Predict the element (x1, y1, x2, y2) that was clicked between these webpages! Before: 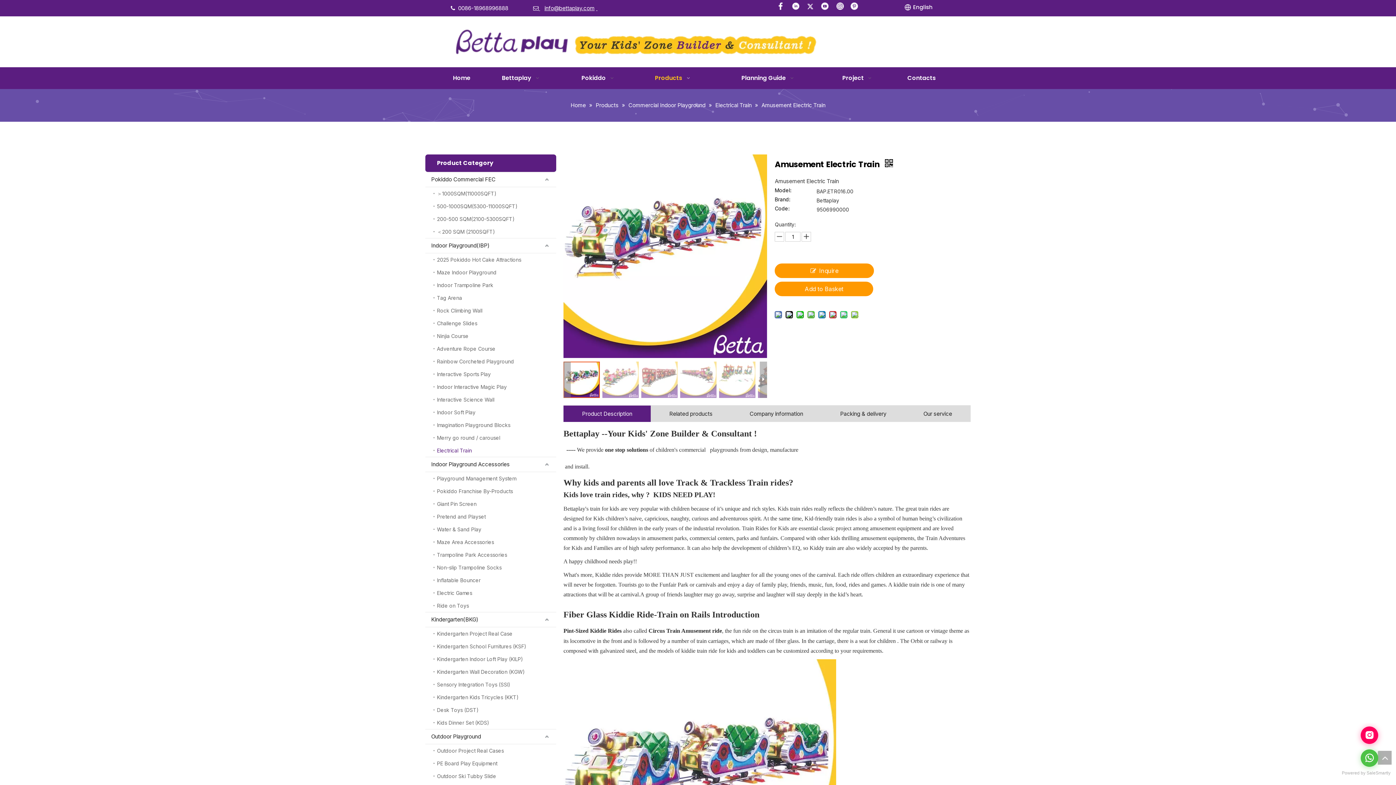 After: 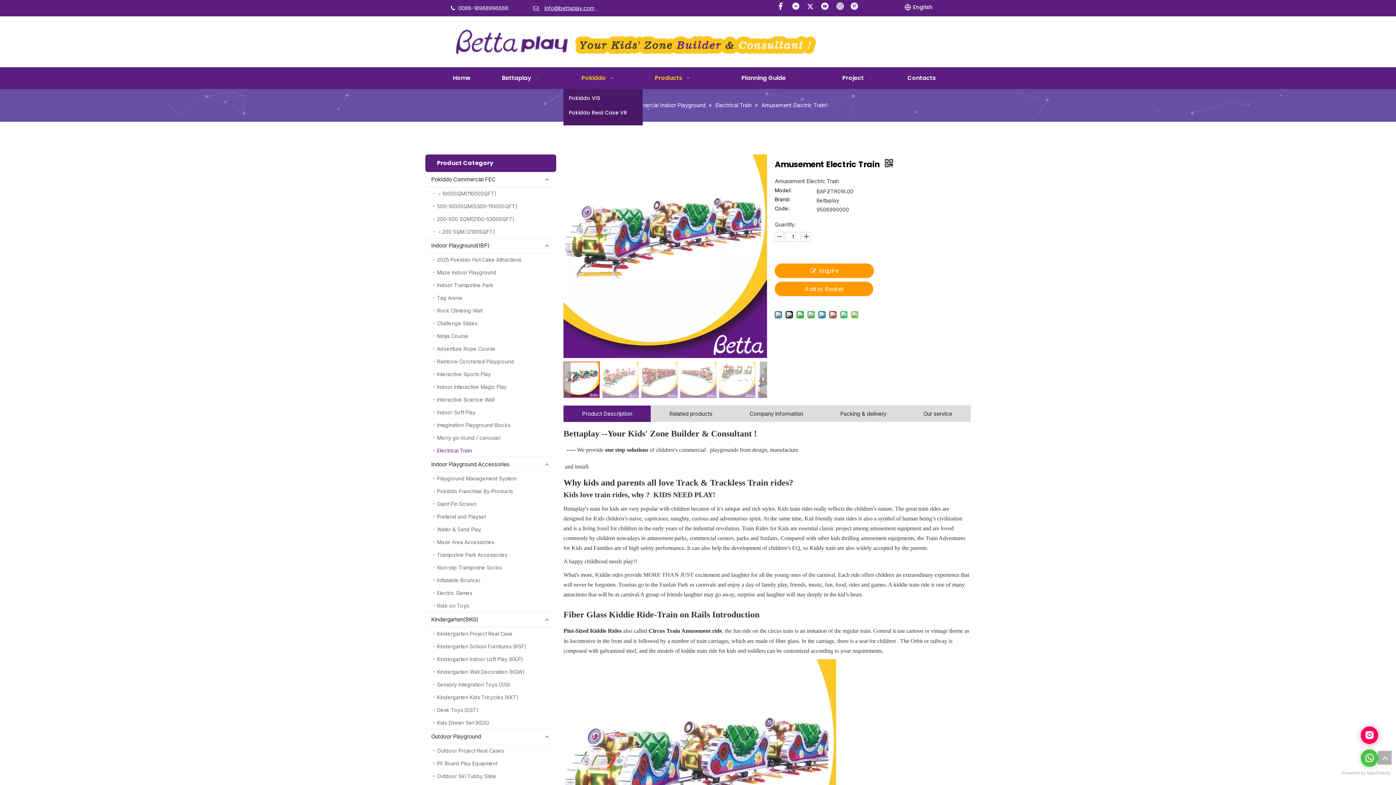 Action: label: Pokiddo   bbox: (563, 67, 634, 89)